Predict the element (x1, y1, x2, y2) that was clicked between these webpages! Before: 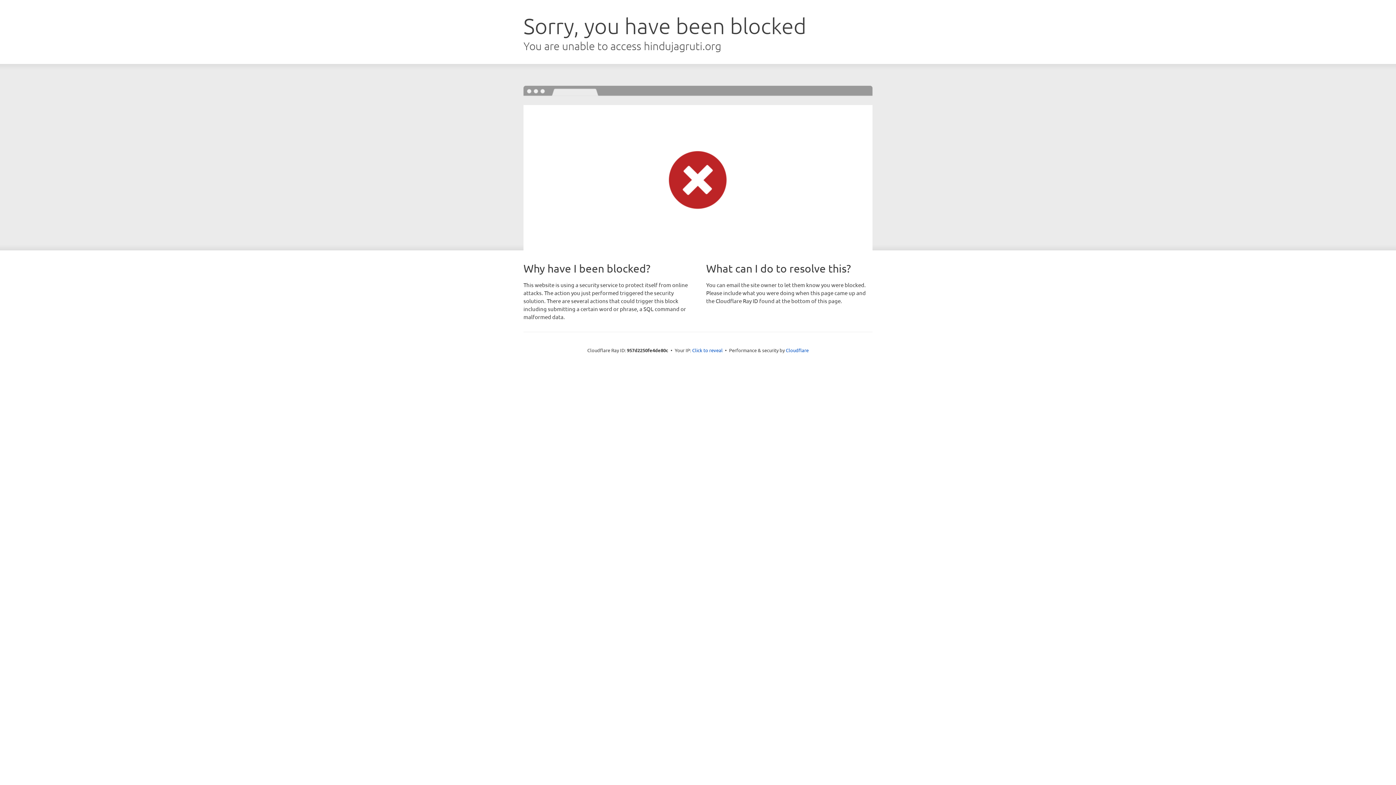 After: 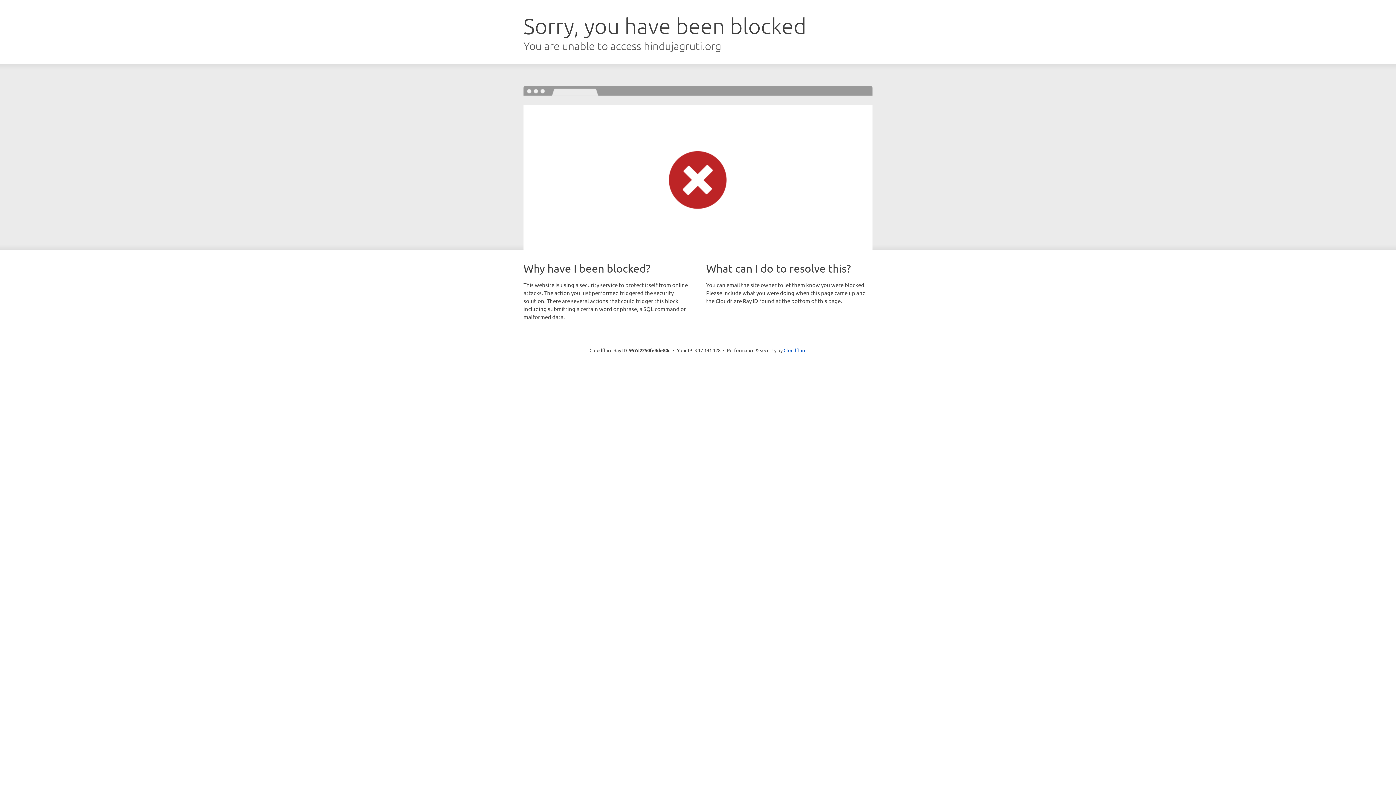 Action: label: Click to reveal bbox: (692, 346, 722, 353)